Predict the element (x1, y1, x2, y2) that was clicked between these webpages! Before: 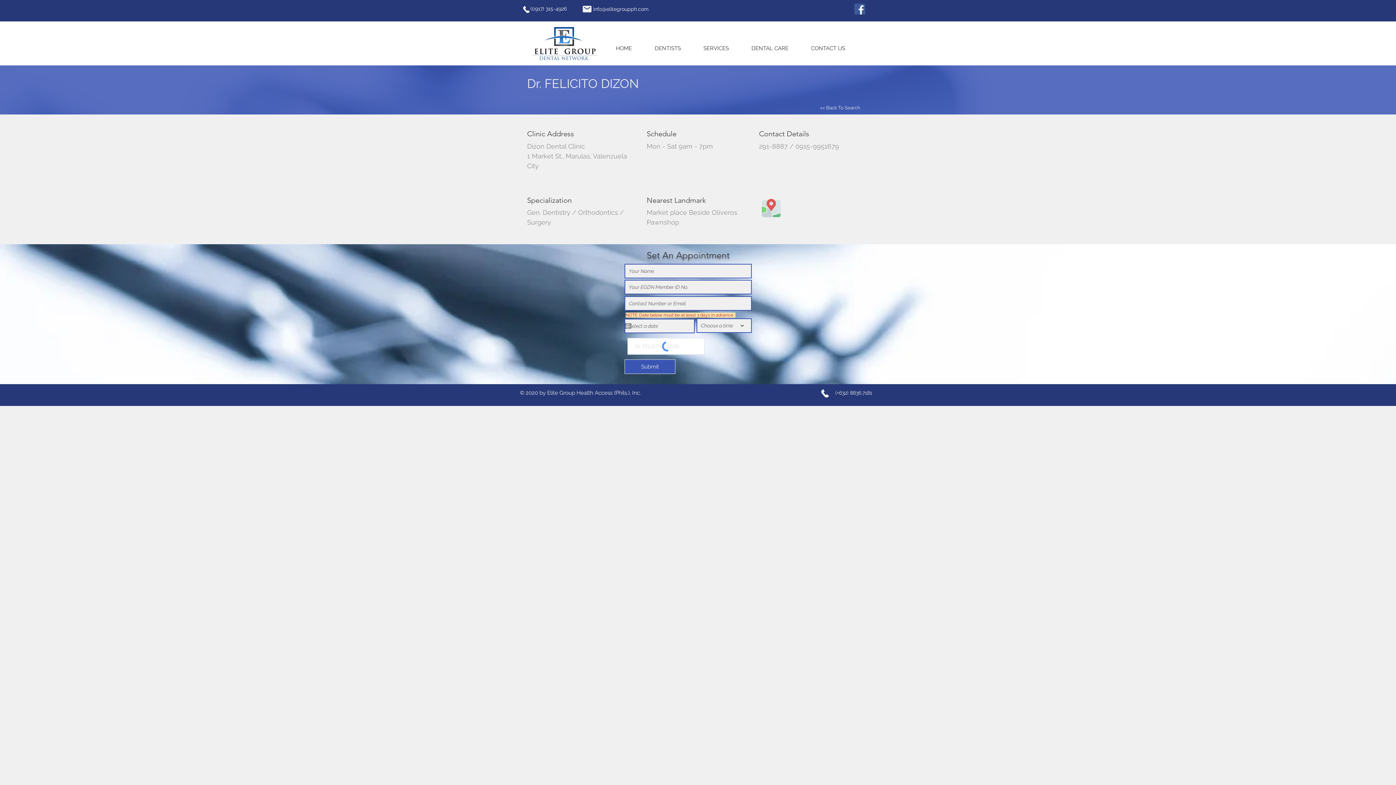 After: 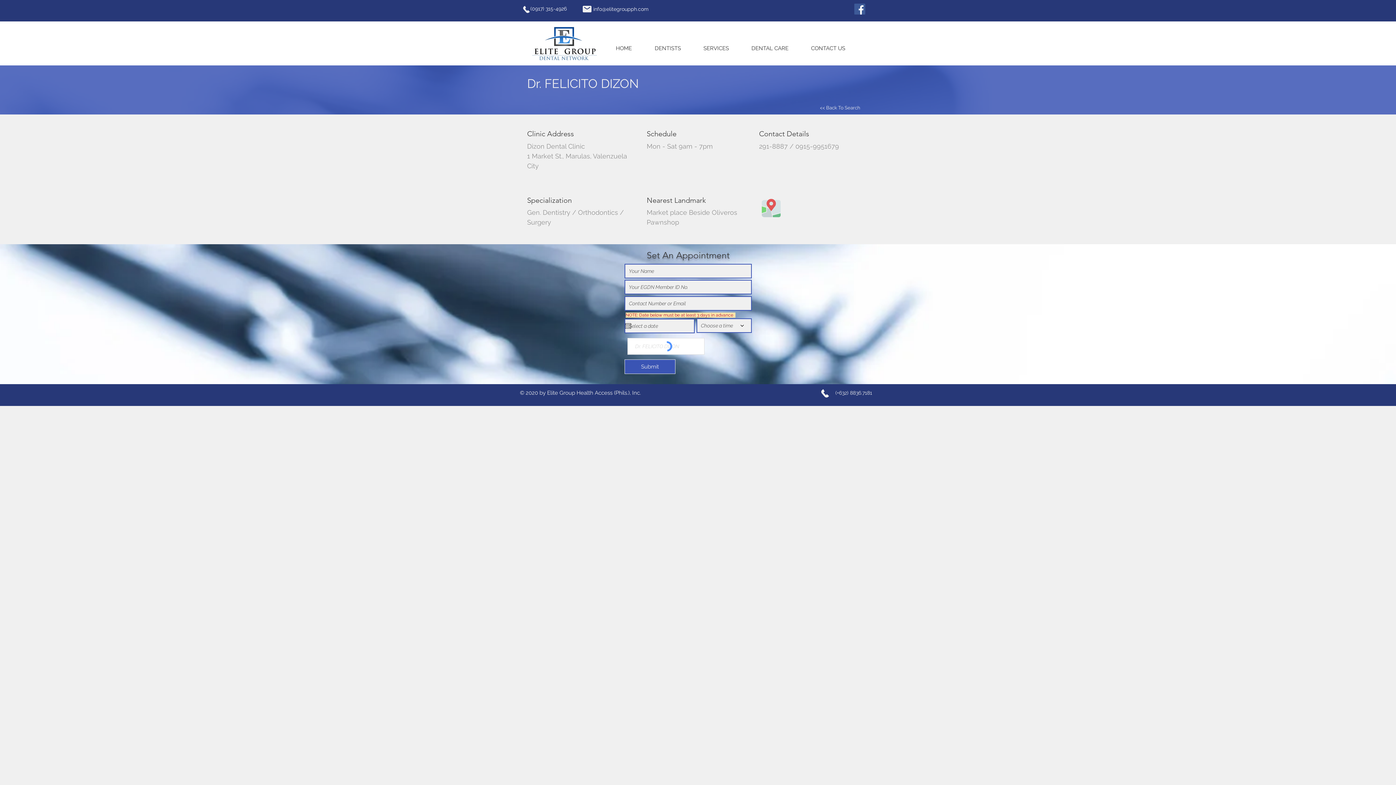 Action: bbox: (698, 41, 746, 55) label: SERVICES